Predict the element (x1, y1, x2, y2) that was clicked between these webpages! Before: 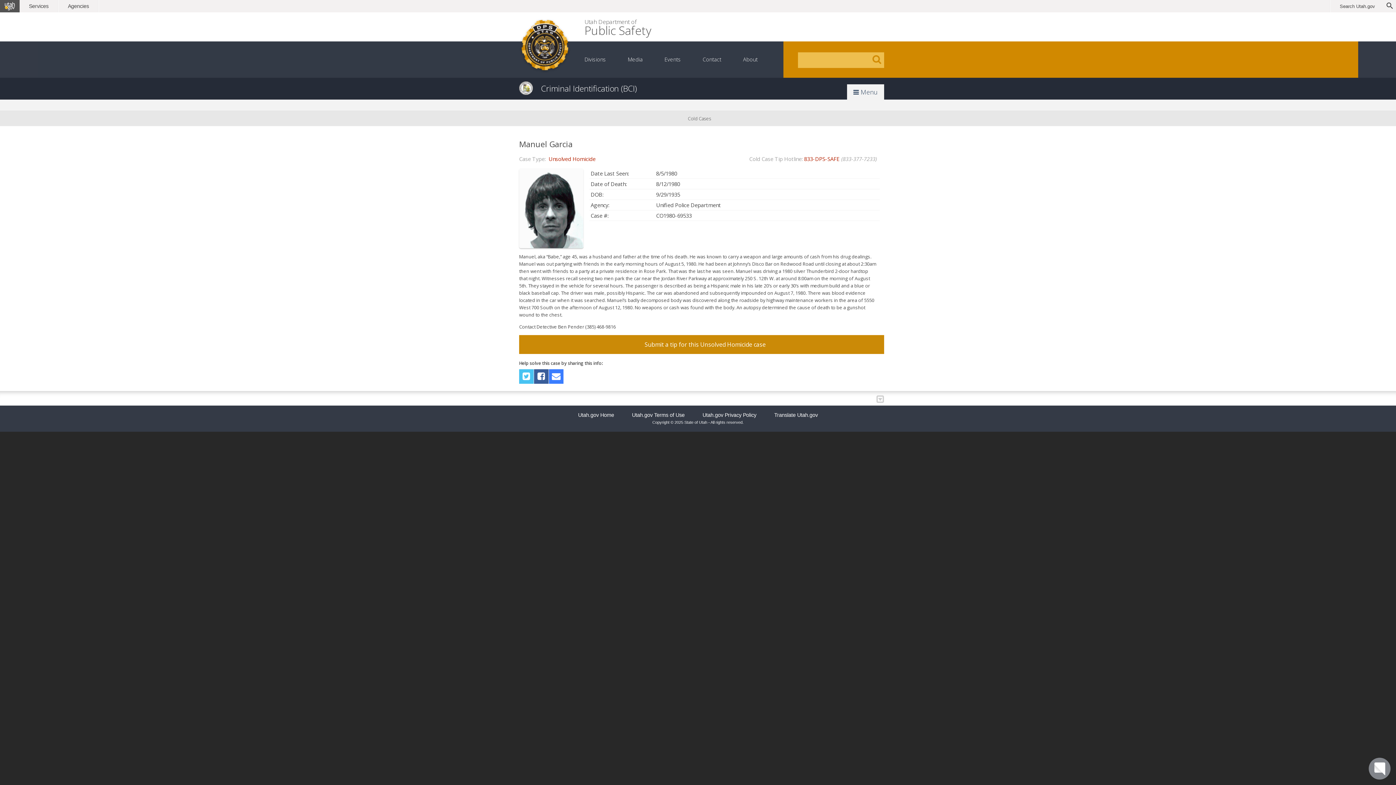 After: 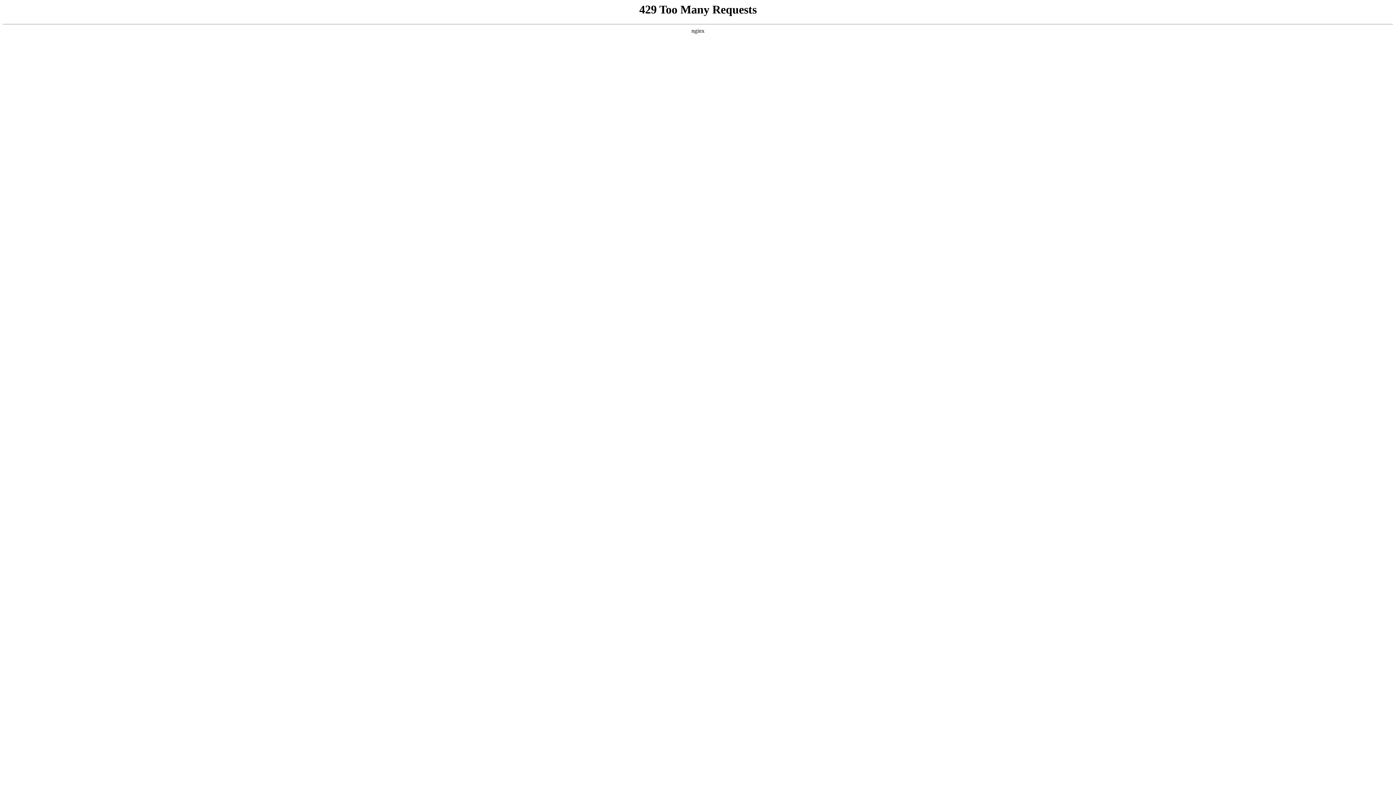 Action: label: Utah Department of
Public Safety bbox: (584, 18, 651, 34)